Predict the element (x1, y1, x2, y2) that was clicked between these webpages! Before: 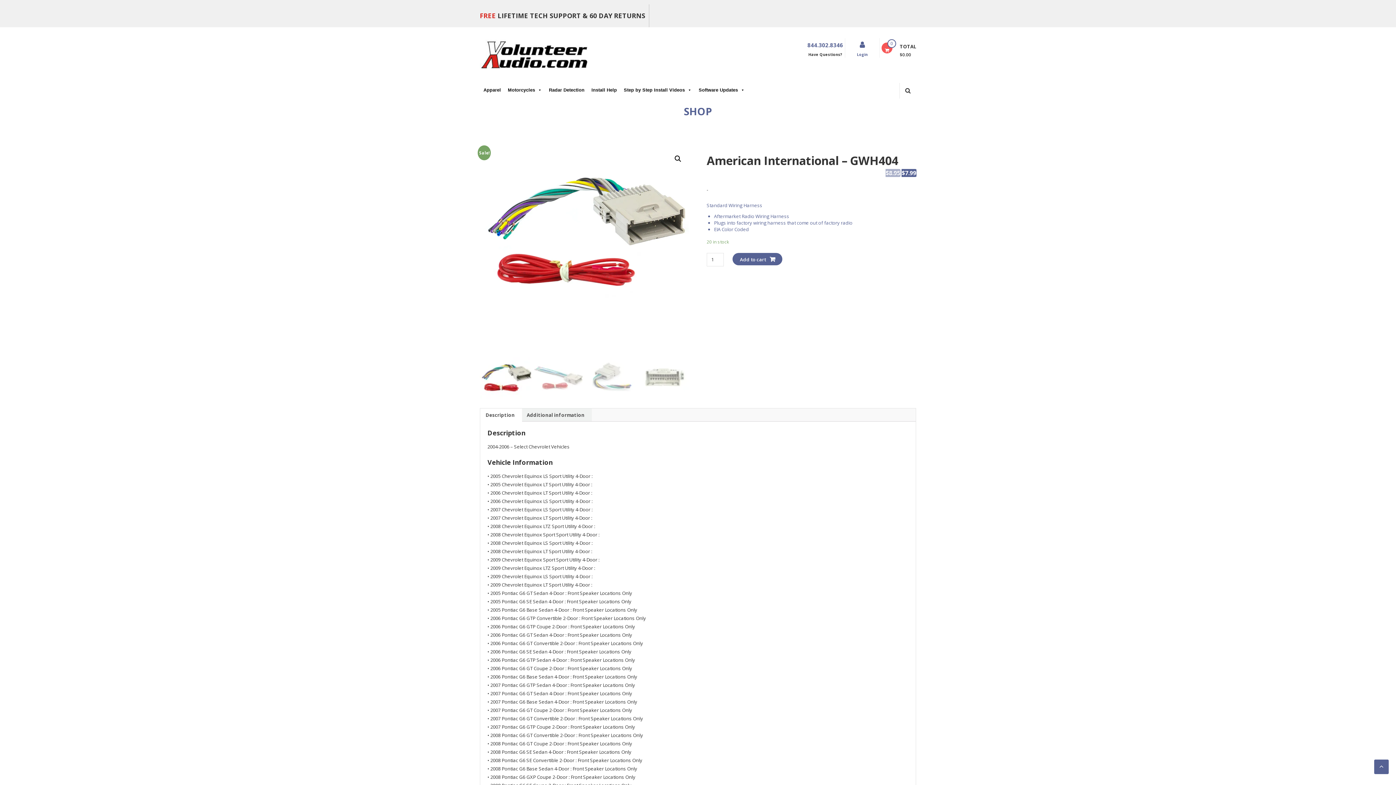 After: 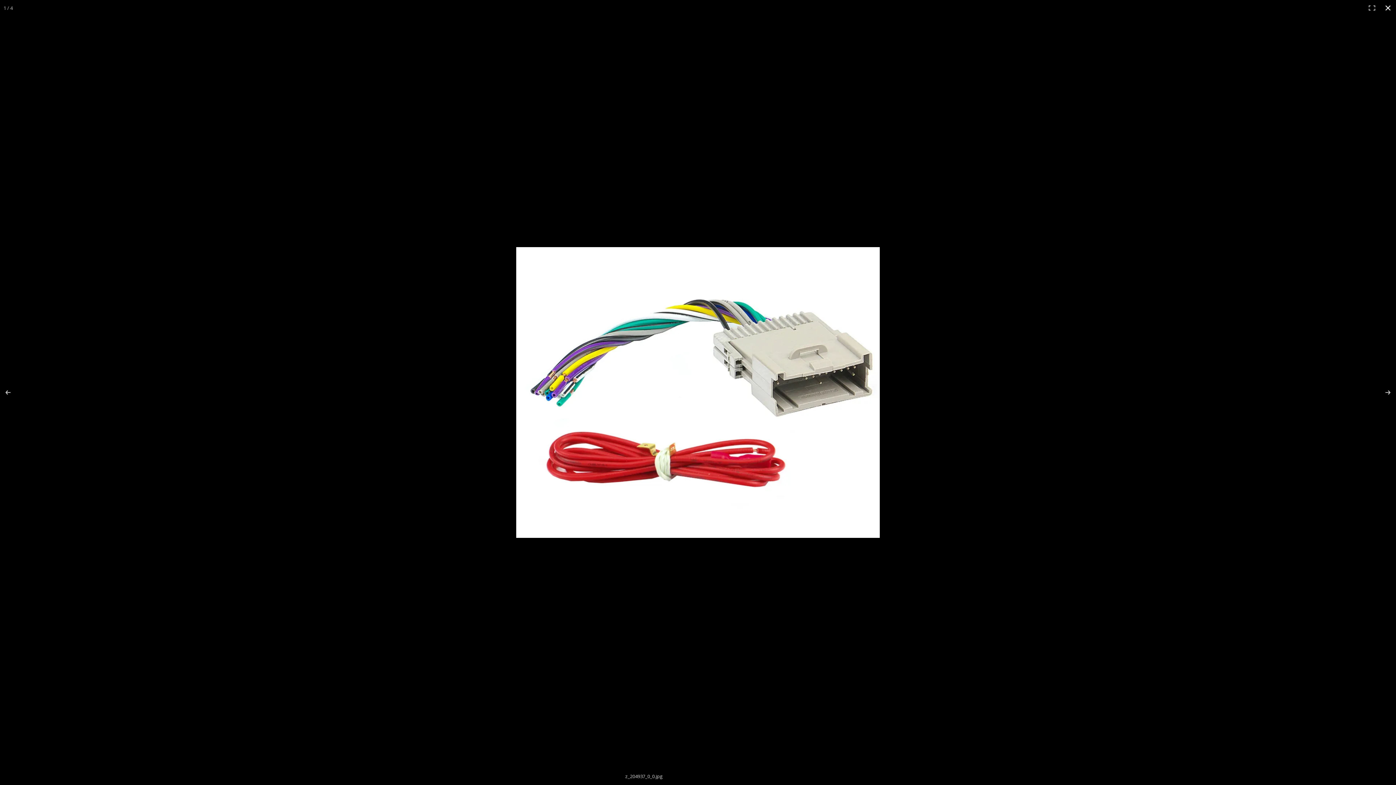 Action: label: 🔍 bbox: (671, 152, 684, 165)